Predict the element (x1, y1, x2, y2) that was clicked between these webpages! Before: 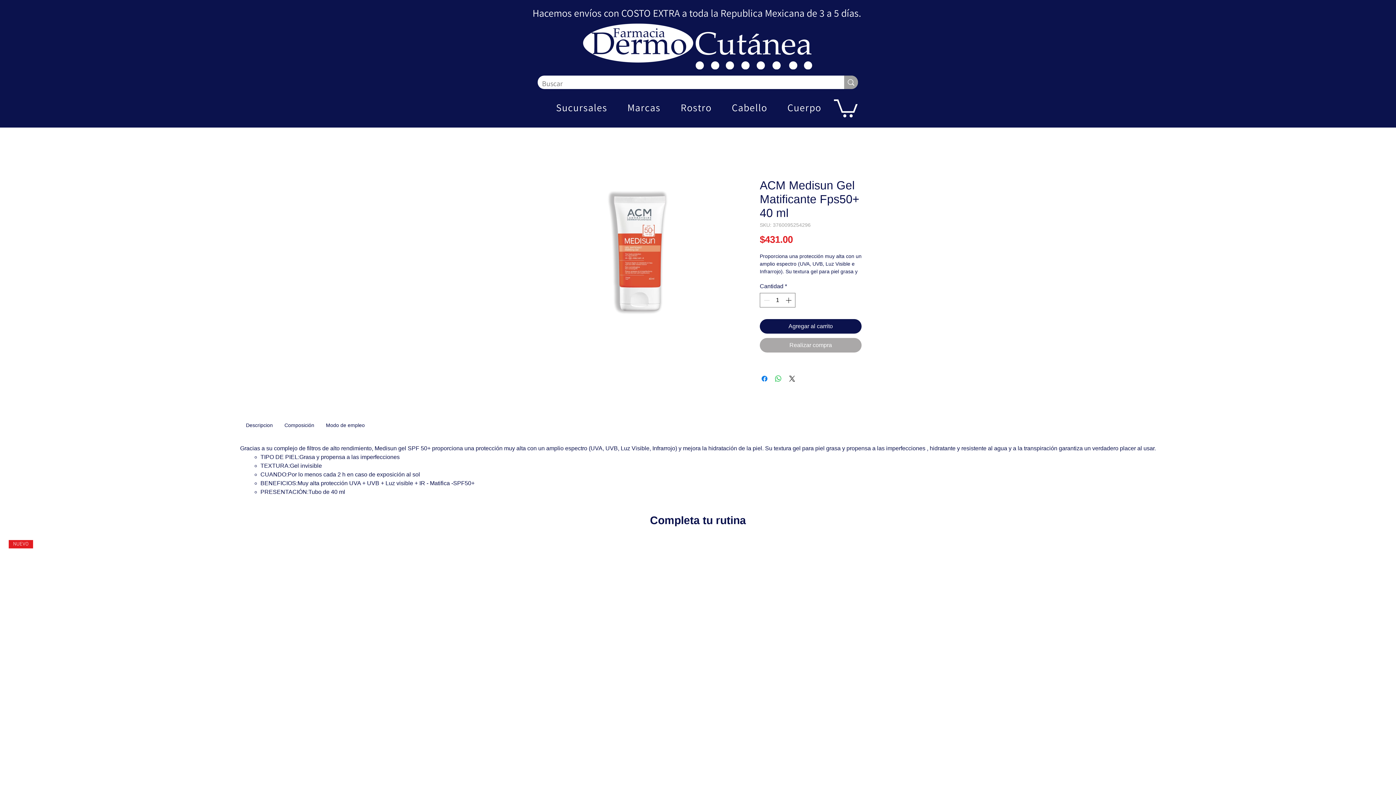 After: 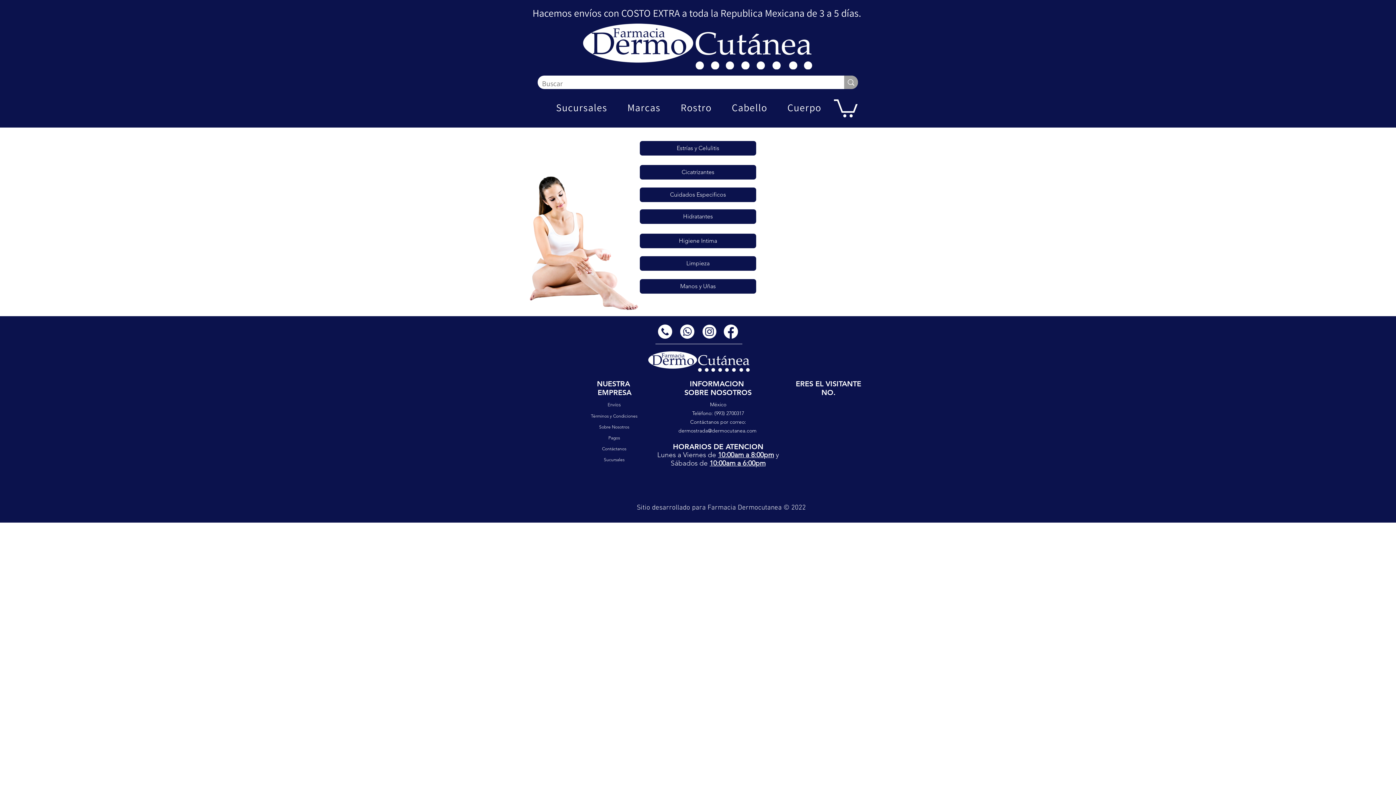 Action: label: Cuerpo bbox: (779, 97, 830, 117)